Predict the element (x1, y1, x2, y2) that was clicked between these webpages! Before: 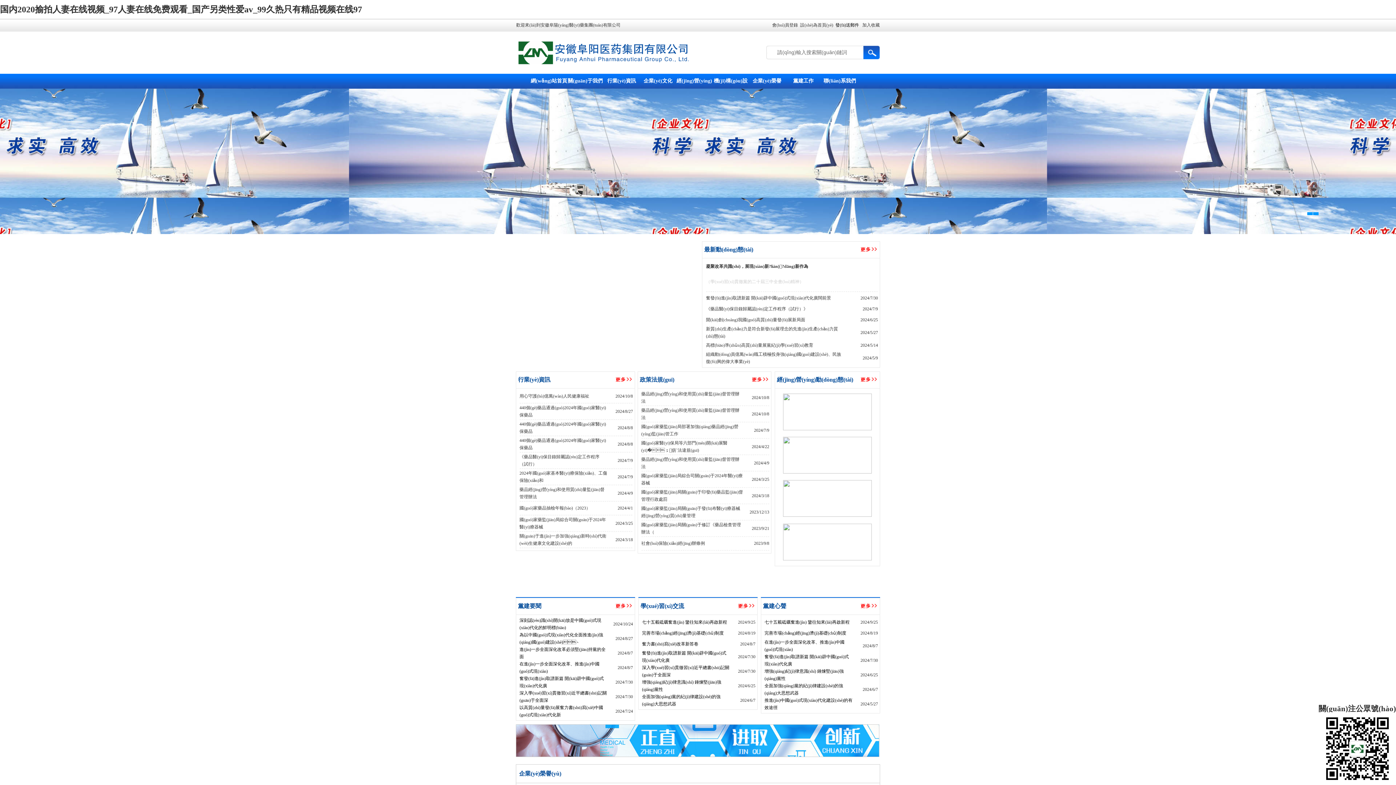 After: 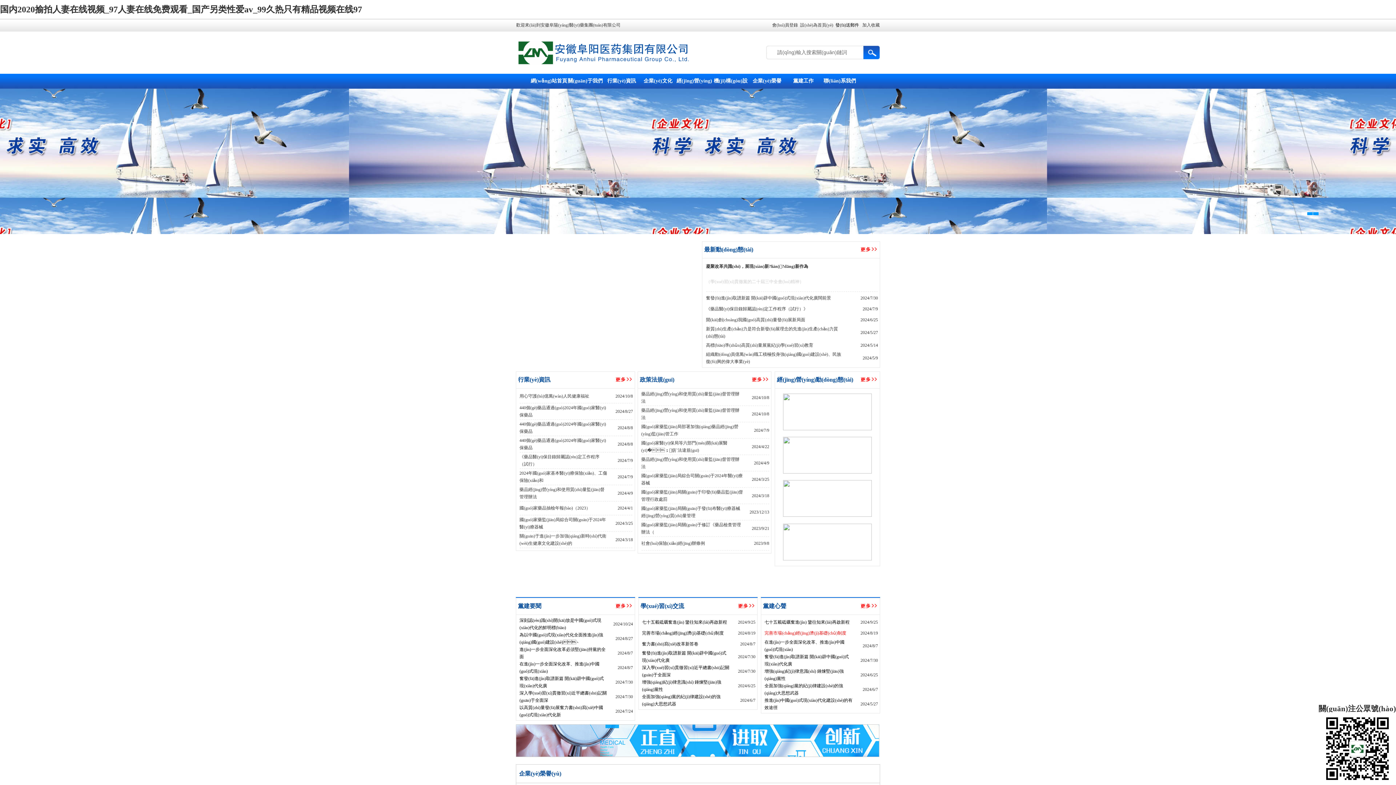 Action: label: 完善市場(chǎng)經(jīng)濟(jì)基礎(chǔ)制度 bbox: (764, 630, 846, 636)